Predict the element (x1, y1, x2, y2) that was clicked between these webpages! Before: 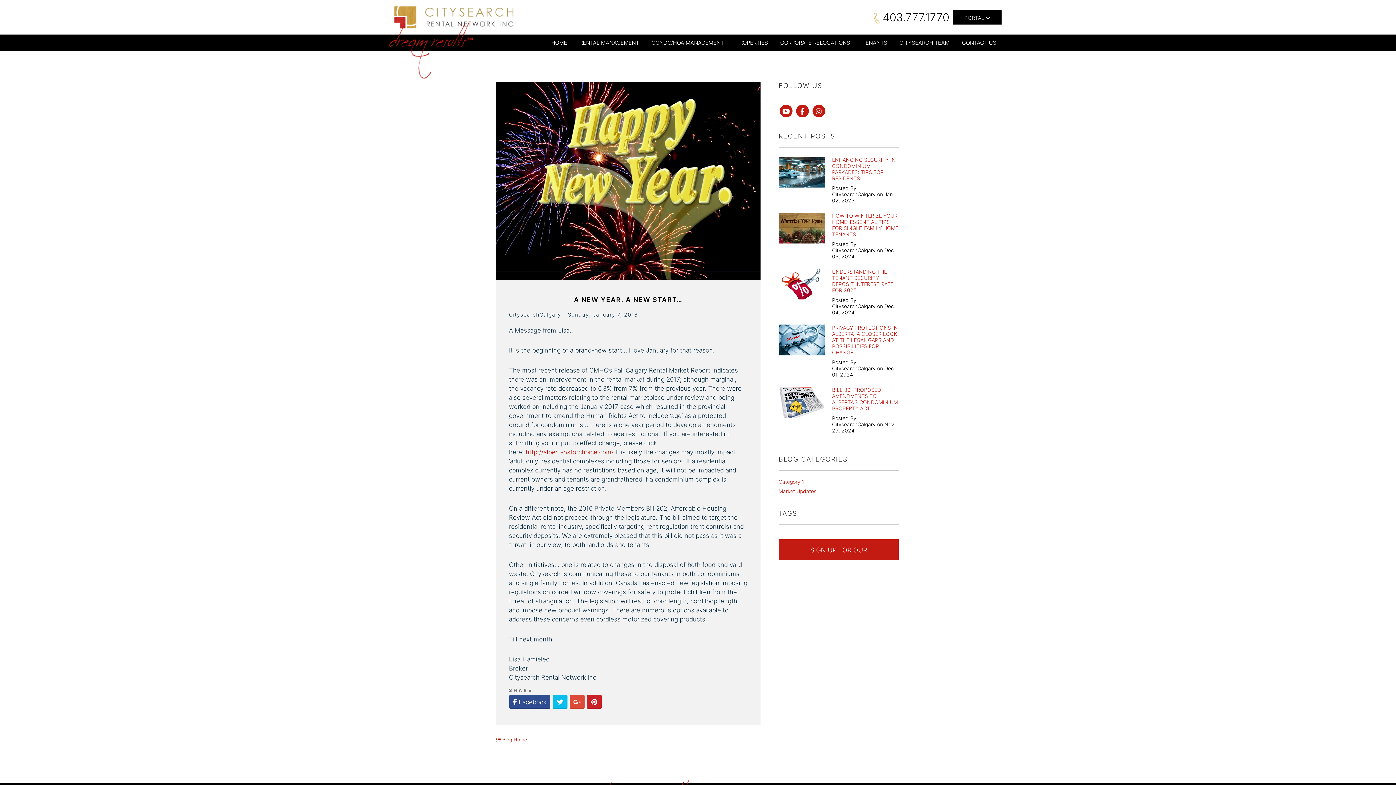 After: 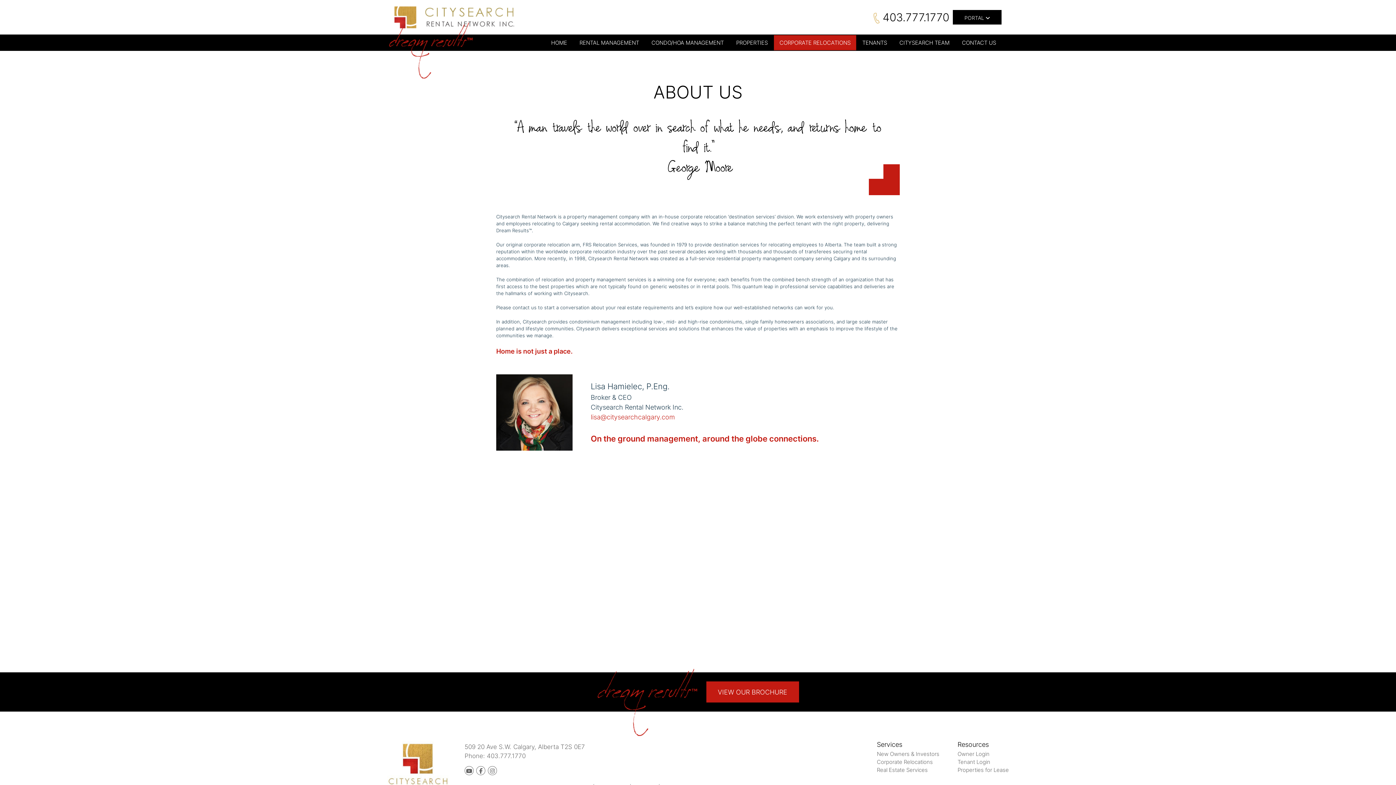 Action: bbox: (894, 35, 955, 50) label: CITYSEARCH TEAM